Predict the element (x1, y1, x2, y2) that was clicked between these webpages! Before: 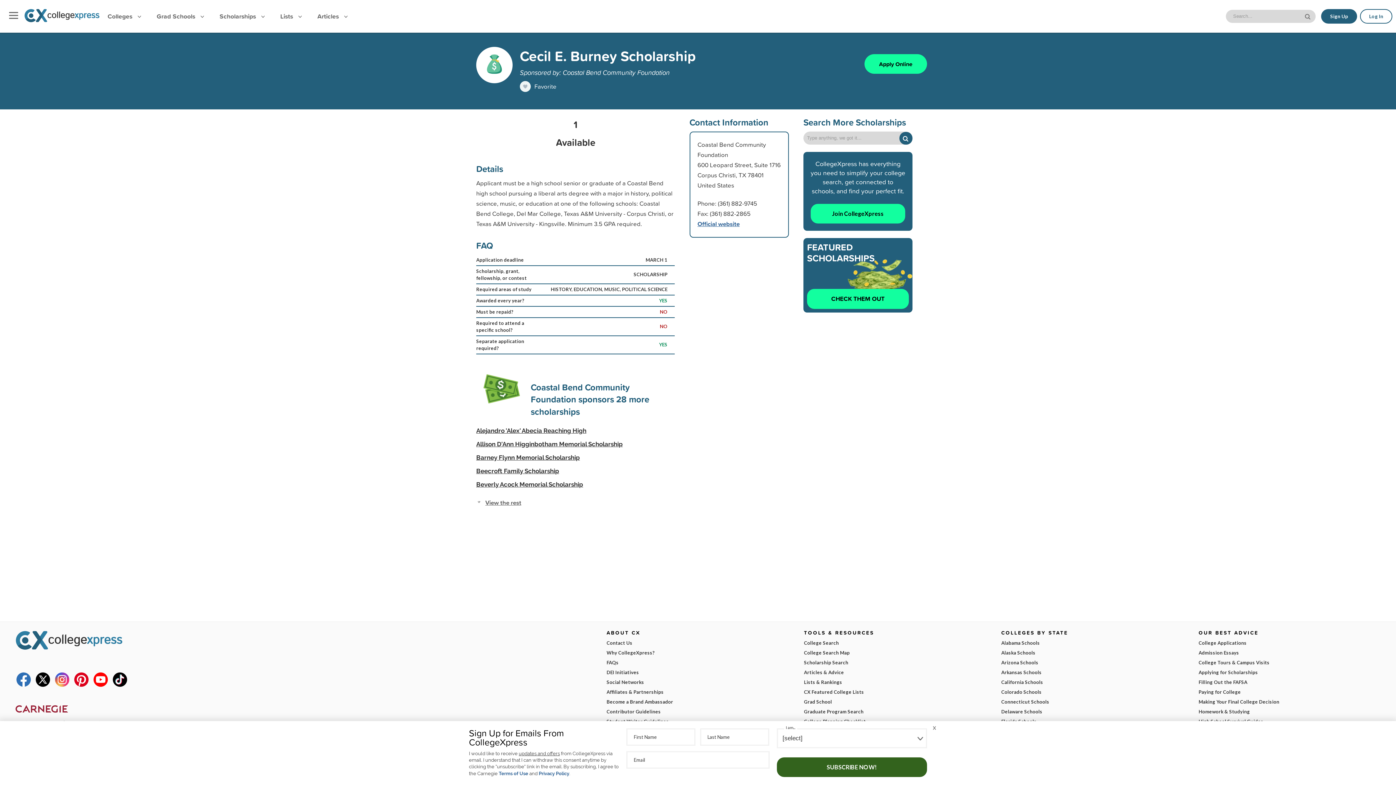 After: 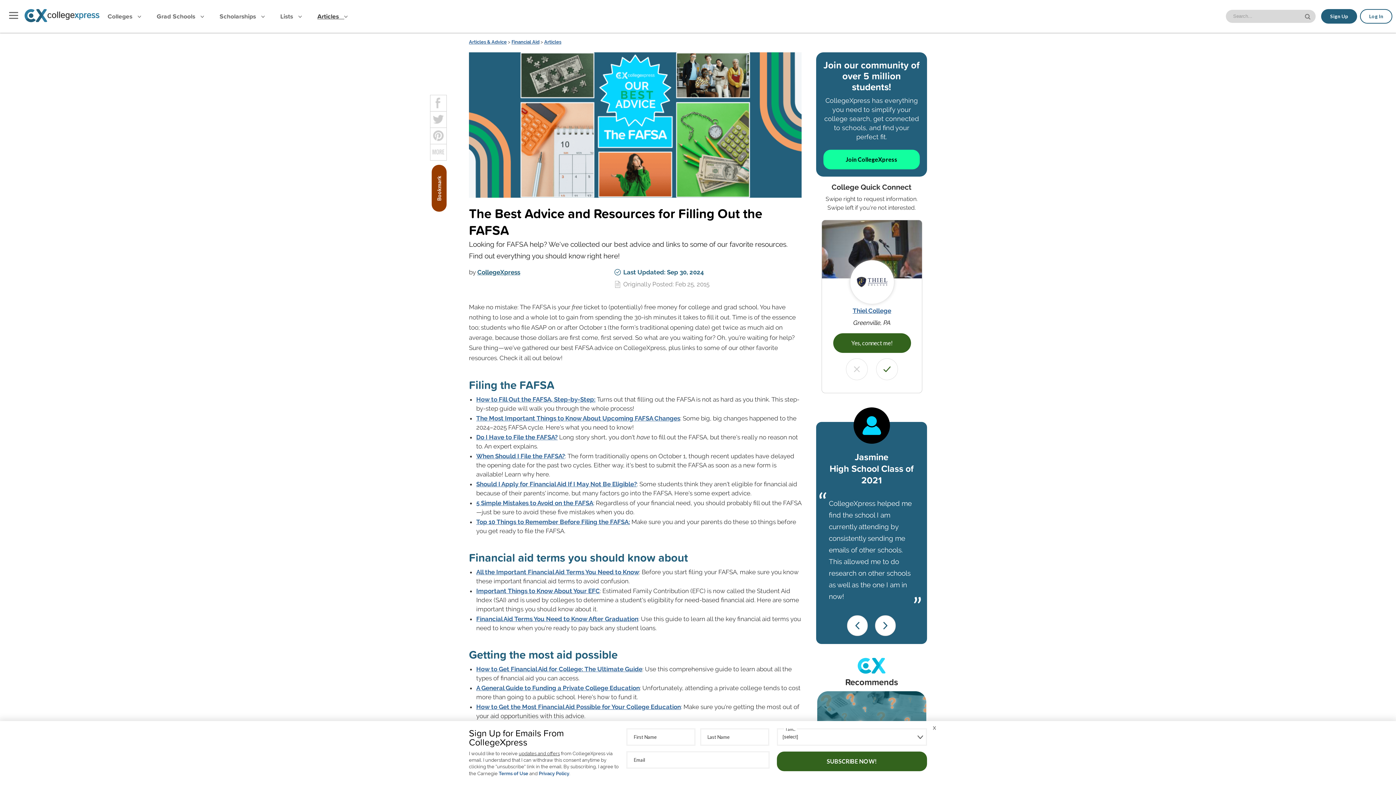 Action: bbox: (1198, 677, 1381, 687) label: Filling Out the FAFSA